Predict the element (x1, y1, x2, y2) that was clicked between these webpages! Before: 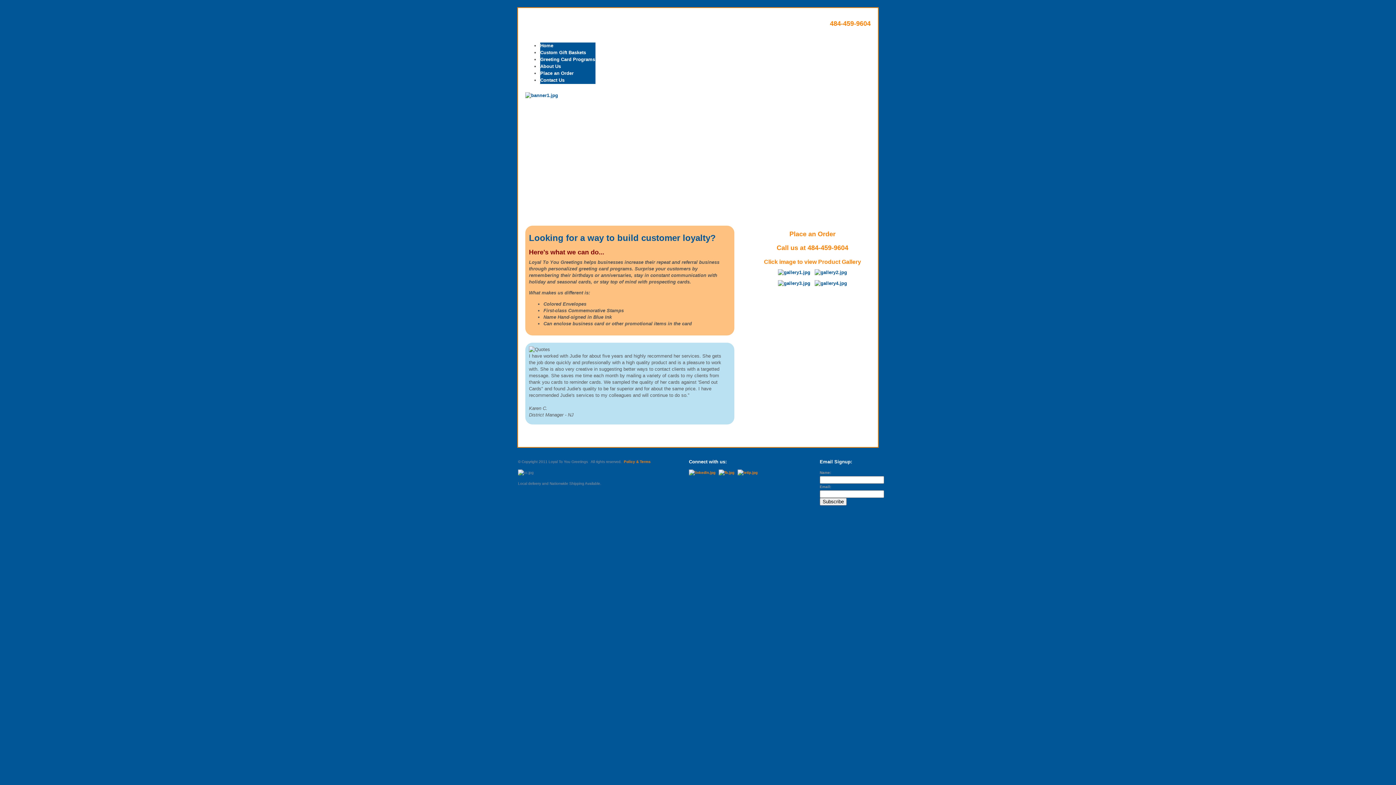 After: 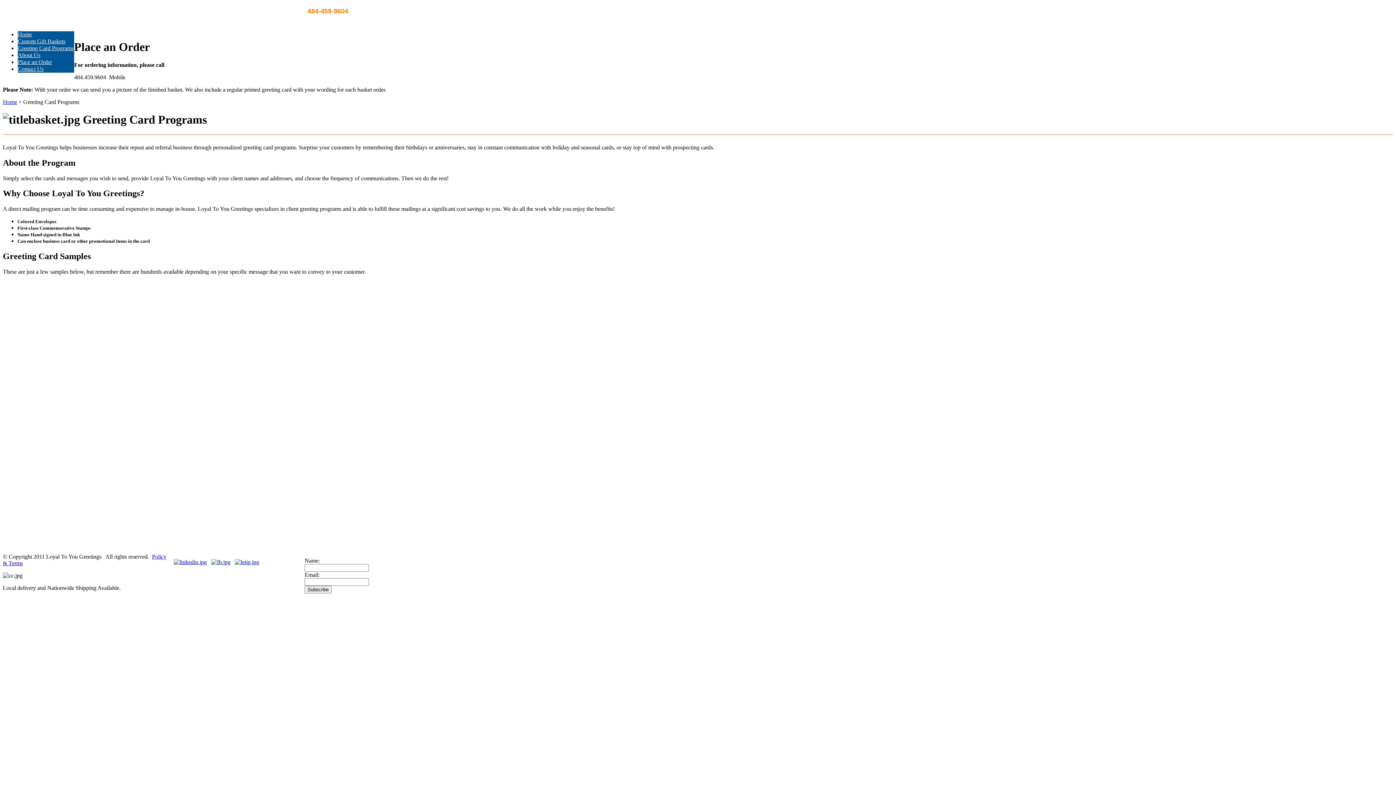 Action: bbox: (778, 280, 810, 286)